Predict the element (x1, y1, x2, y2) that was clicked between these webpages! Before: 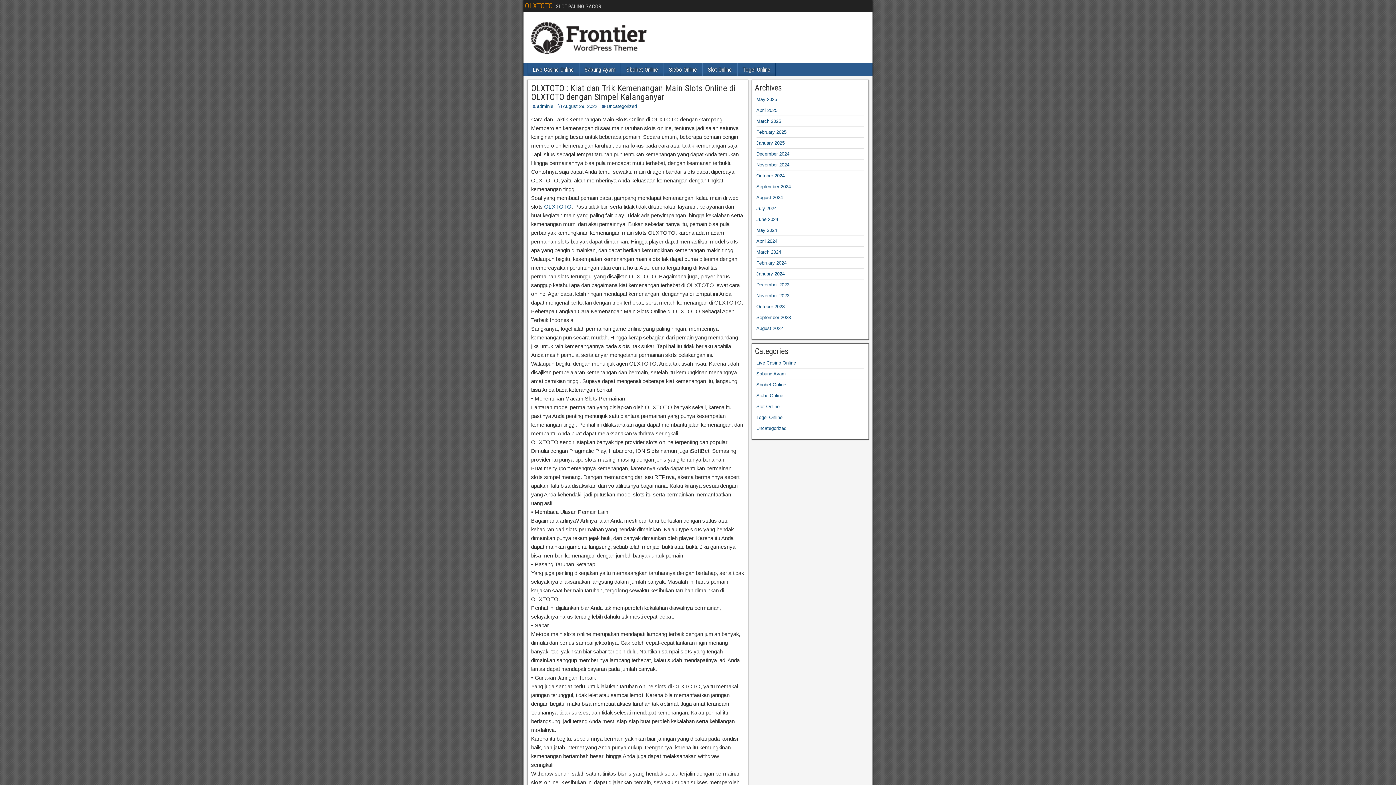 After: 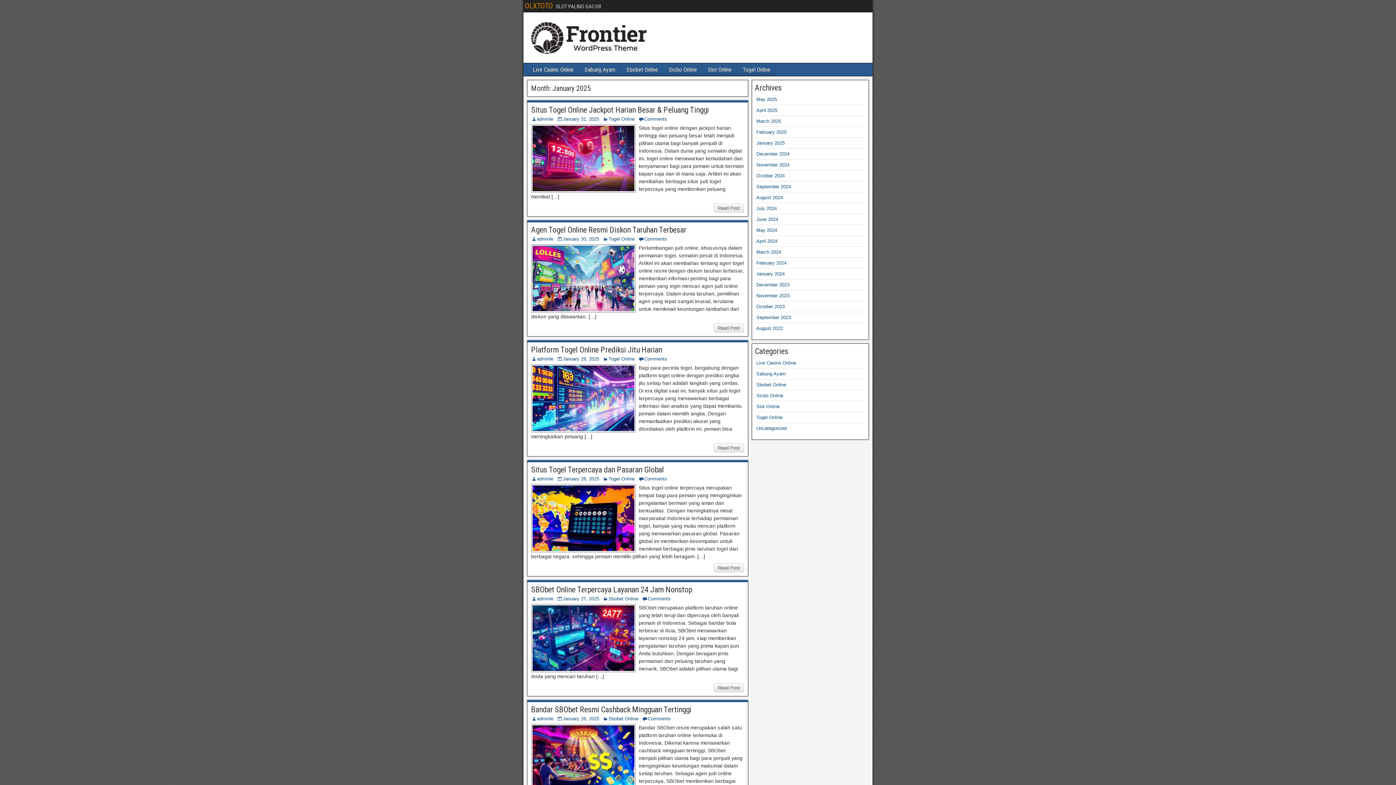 Action: bbox: (756, 140, 784, 145) label: January 2025